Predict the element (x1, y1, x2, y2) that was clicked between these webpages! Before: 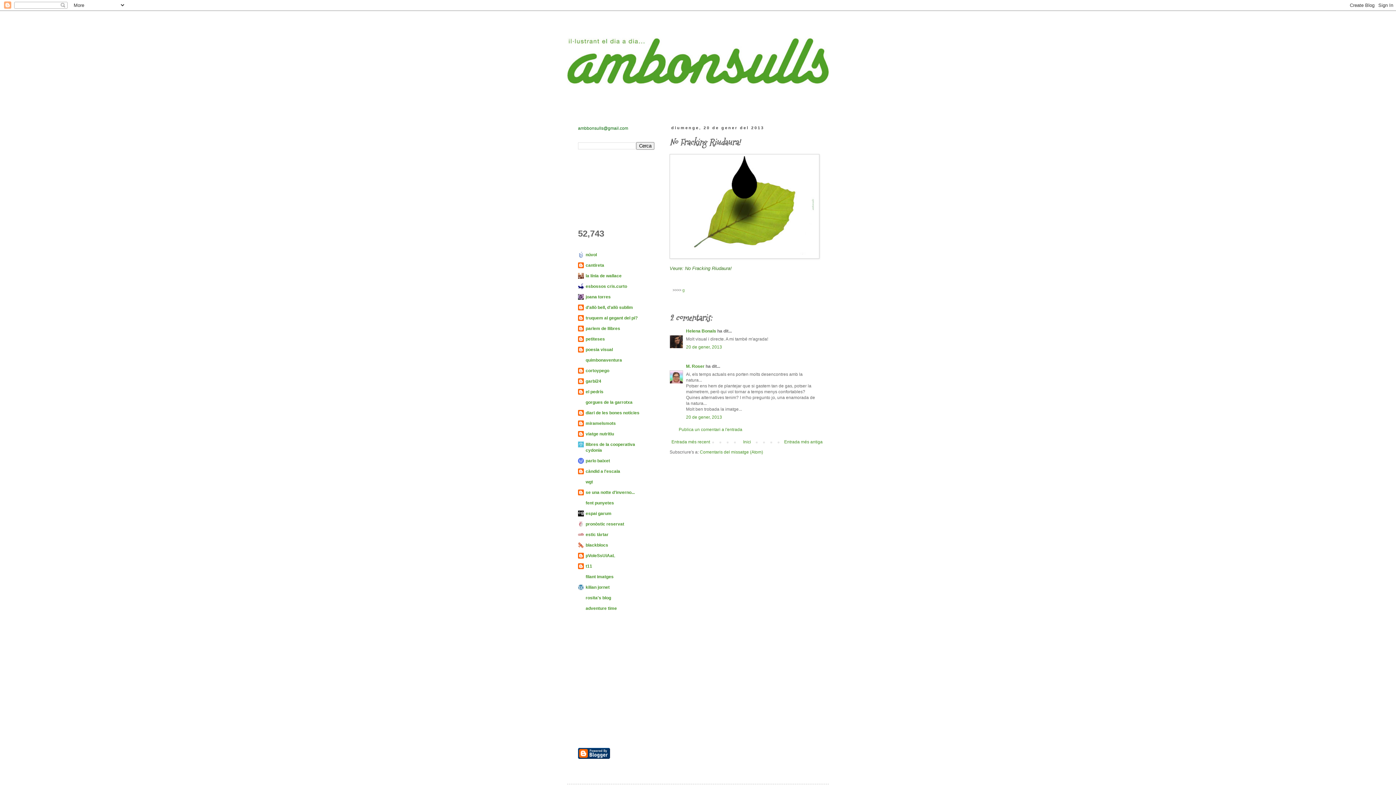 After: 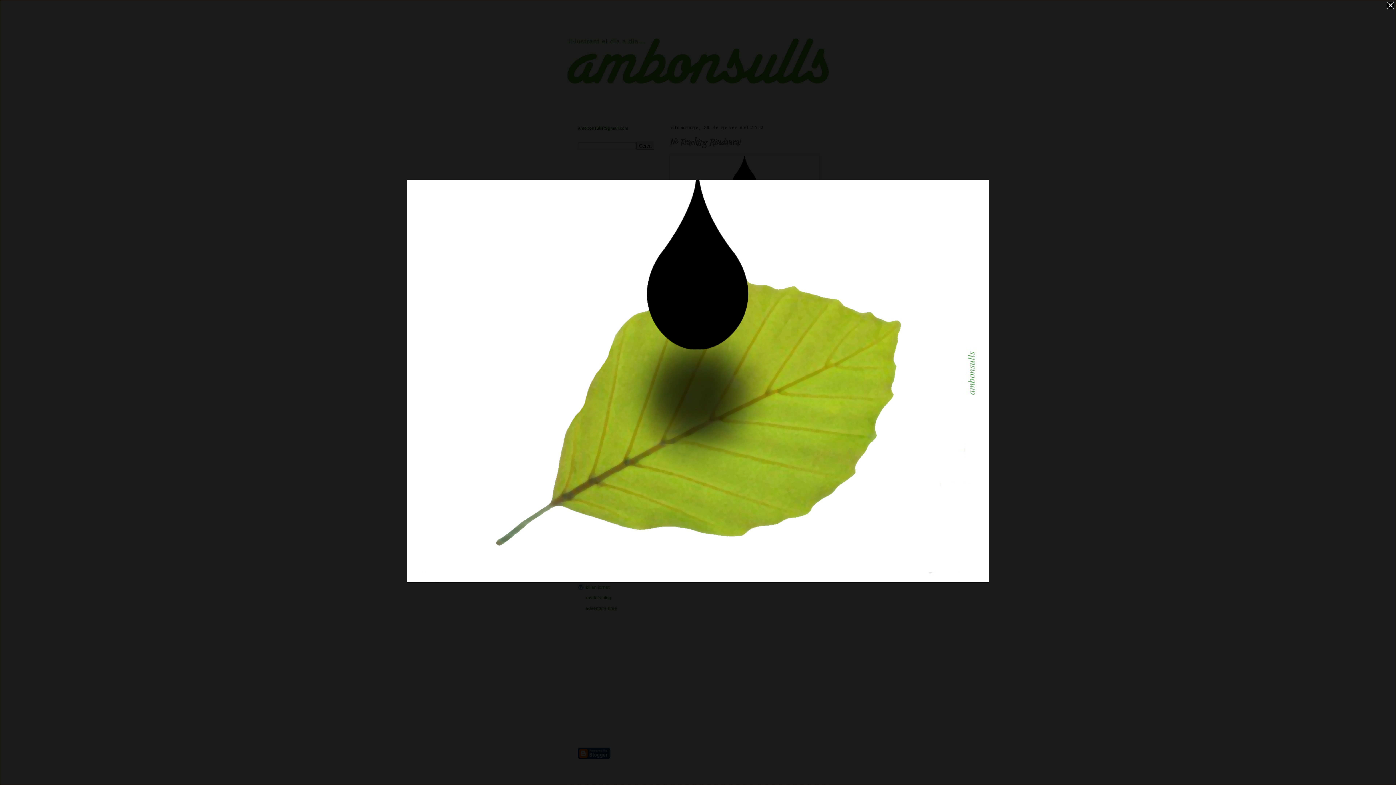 Action: bbox: (669, 154, 819, 260)